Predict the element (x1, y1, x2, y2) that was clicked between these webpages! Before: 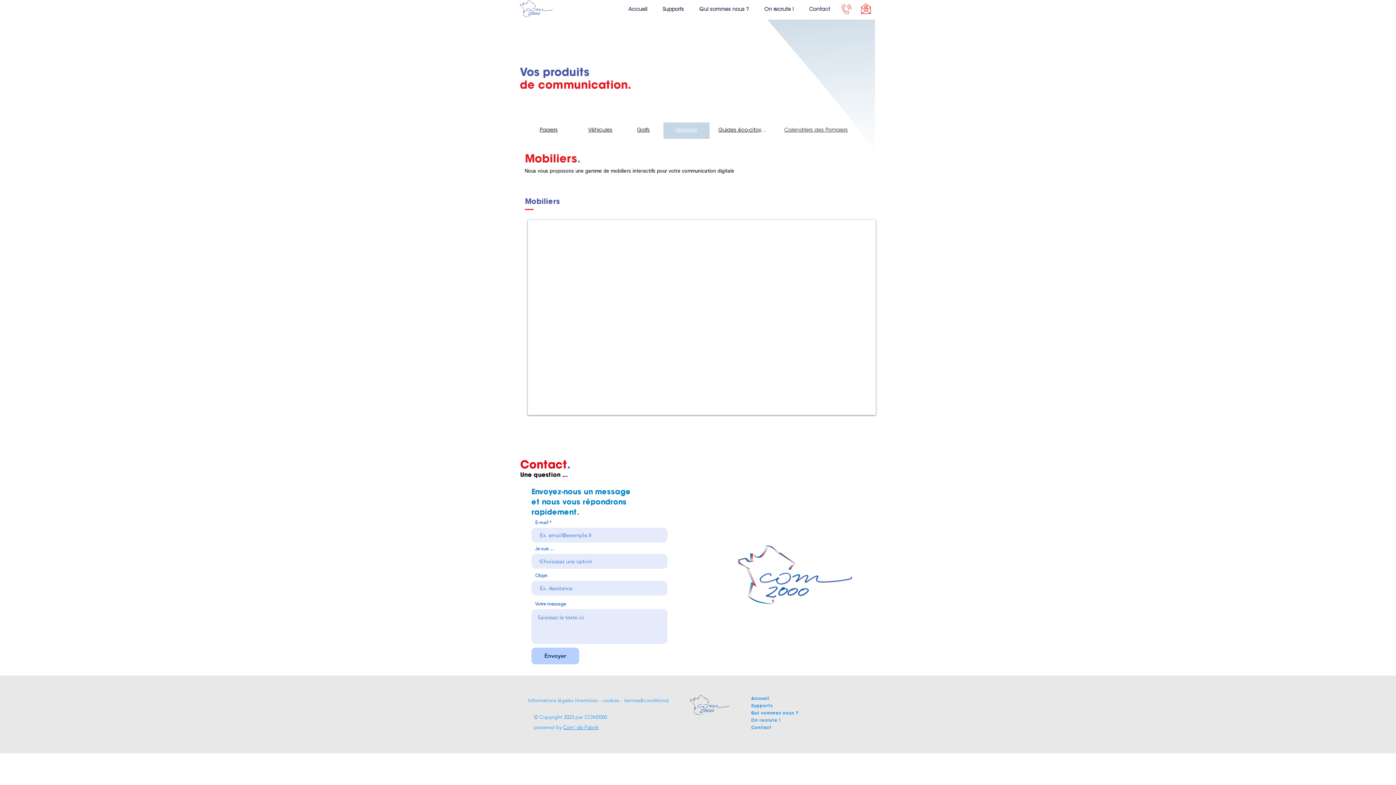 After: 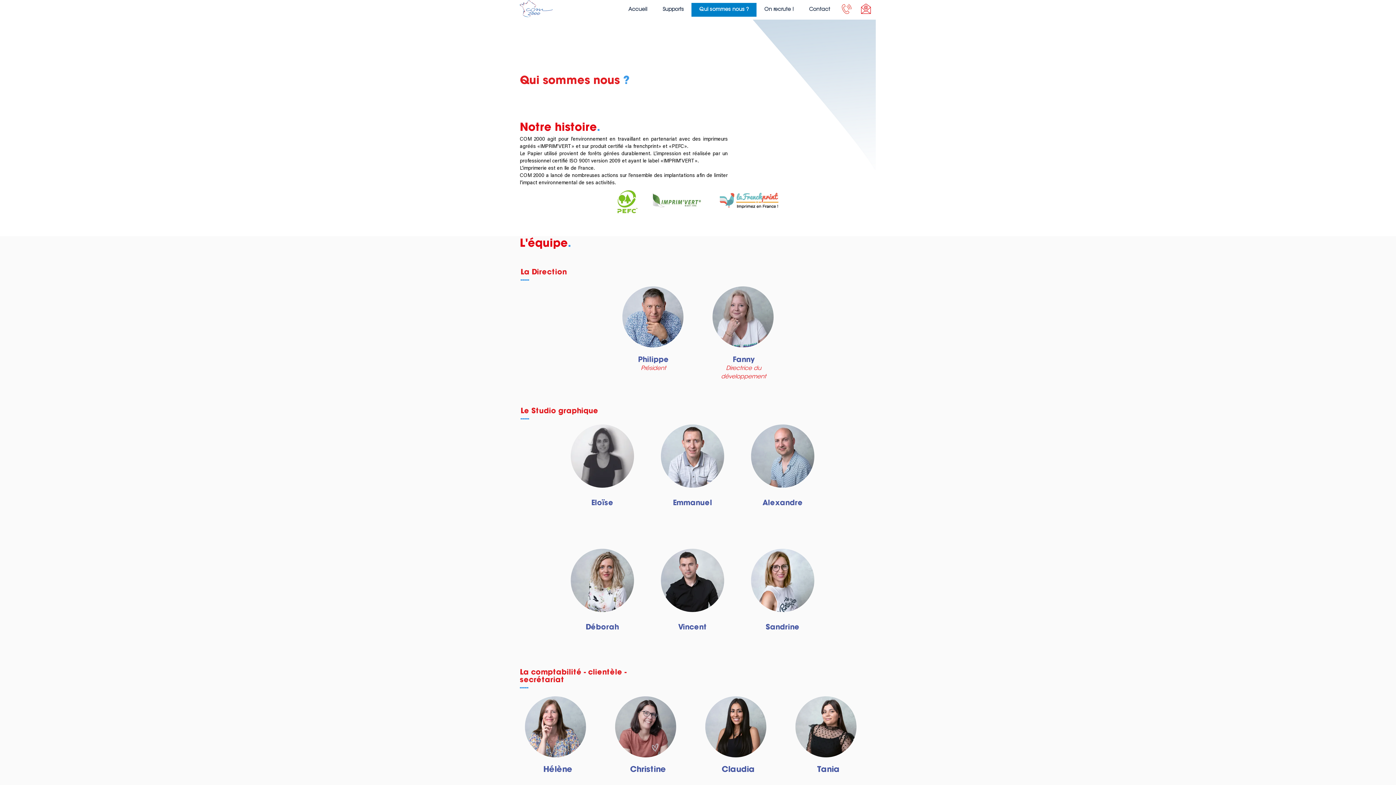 Action: label: Qui sommes nous ? bbox: (751, 709, 802, 717)